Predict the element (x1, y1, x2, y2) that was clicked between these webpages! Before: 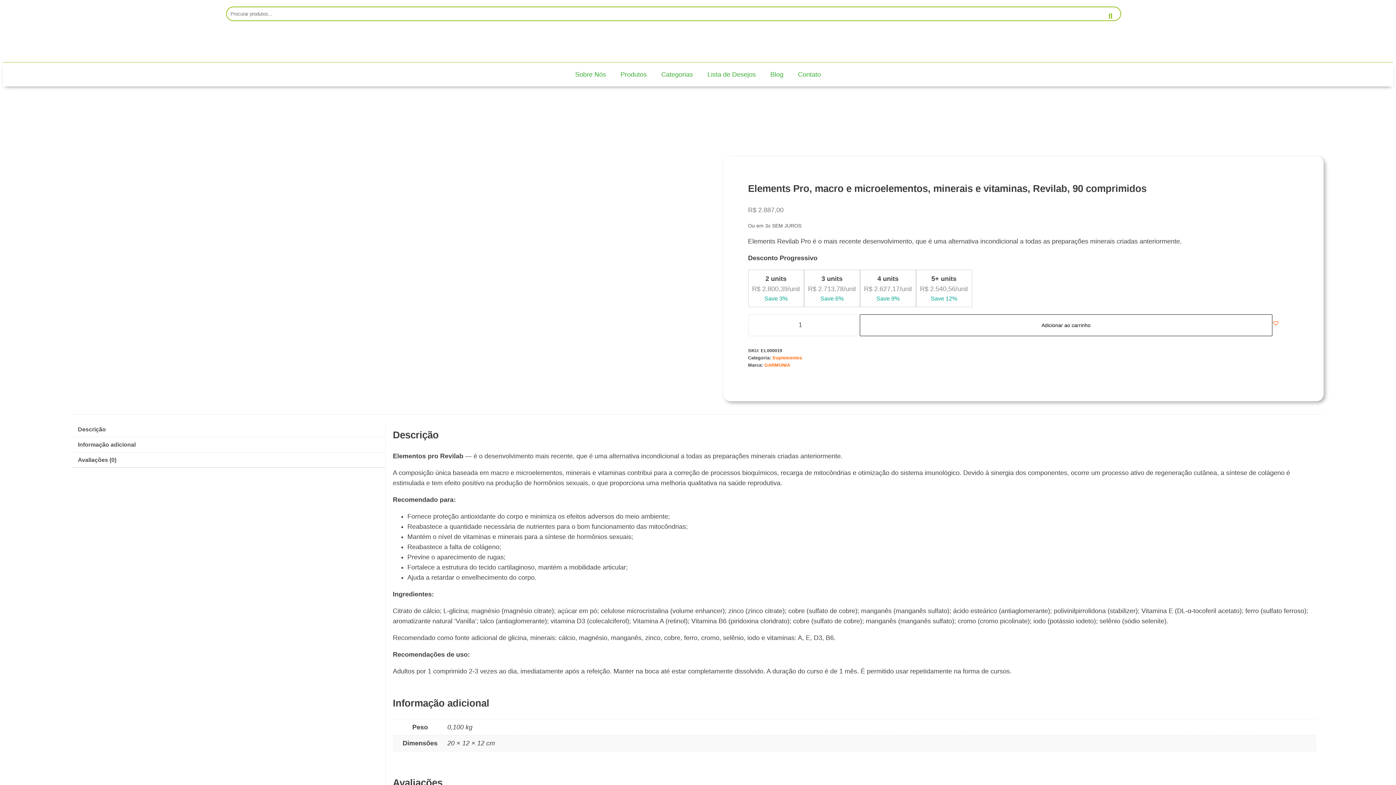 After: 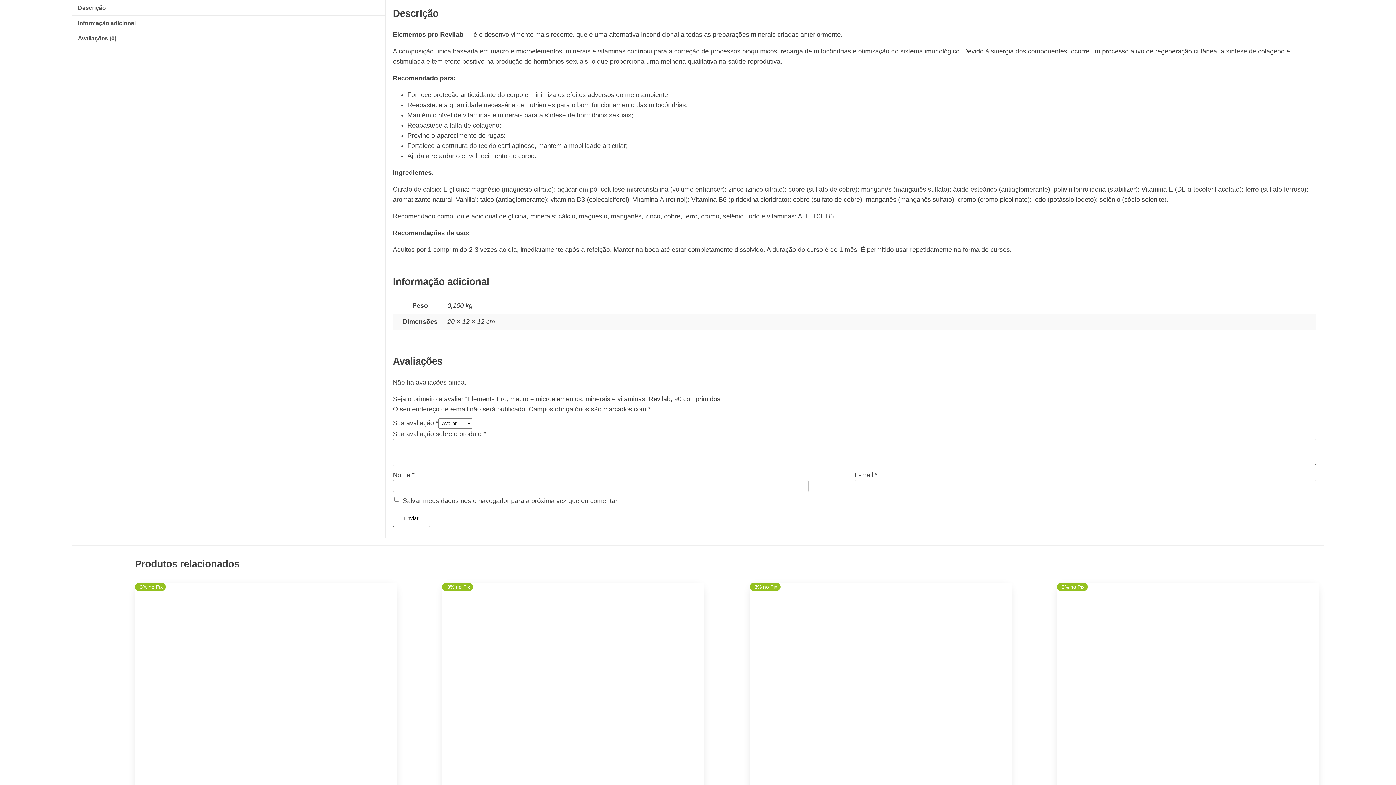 Action: label: Descrição bbox: (72, 422, 385, 437)